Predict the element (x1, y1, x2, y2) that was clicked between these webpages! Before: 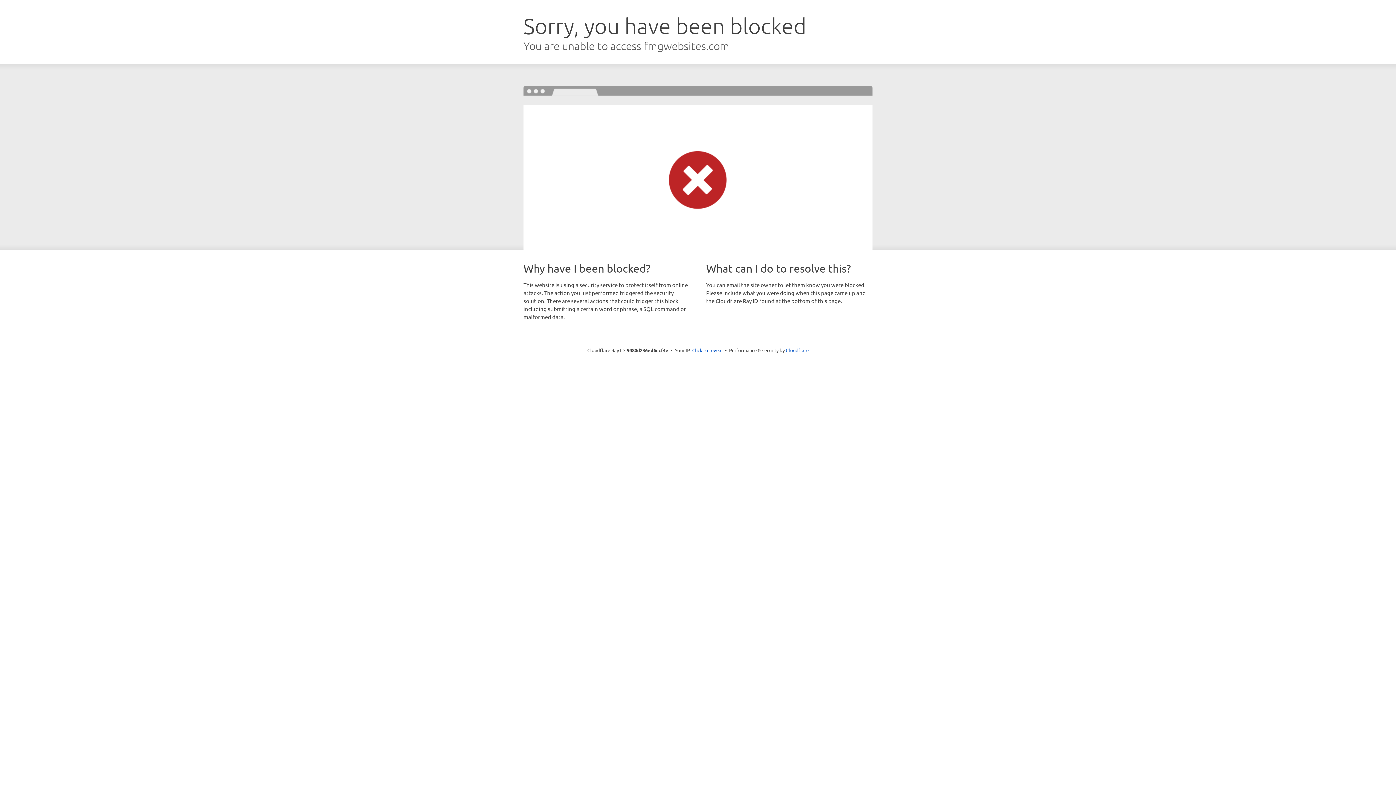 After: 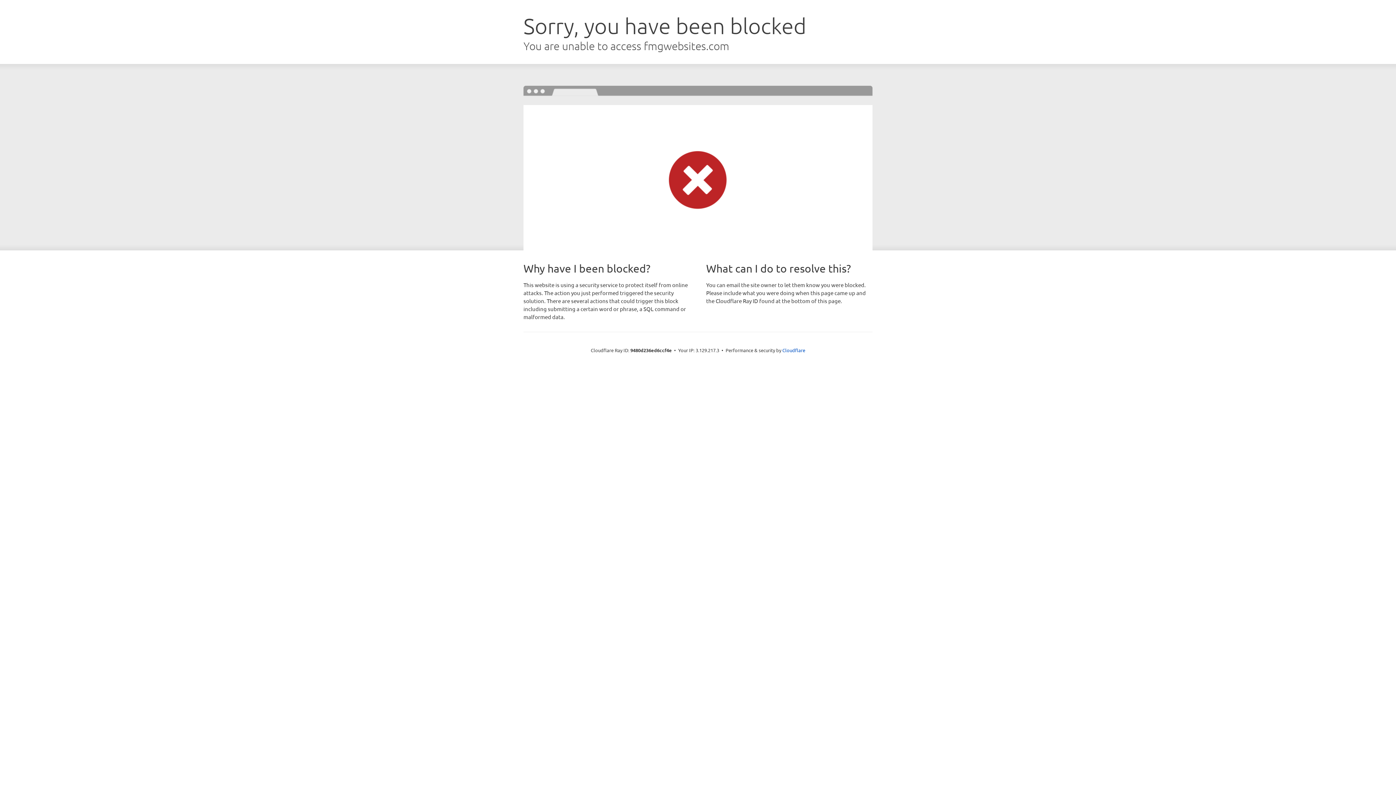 Action: bbox: (692, 346, 722, 353) label: Click to reveal